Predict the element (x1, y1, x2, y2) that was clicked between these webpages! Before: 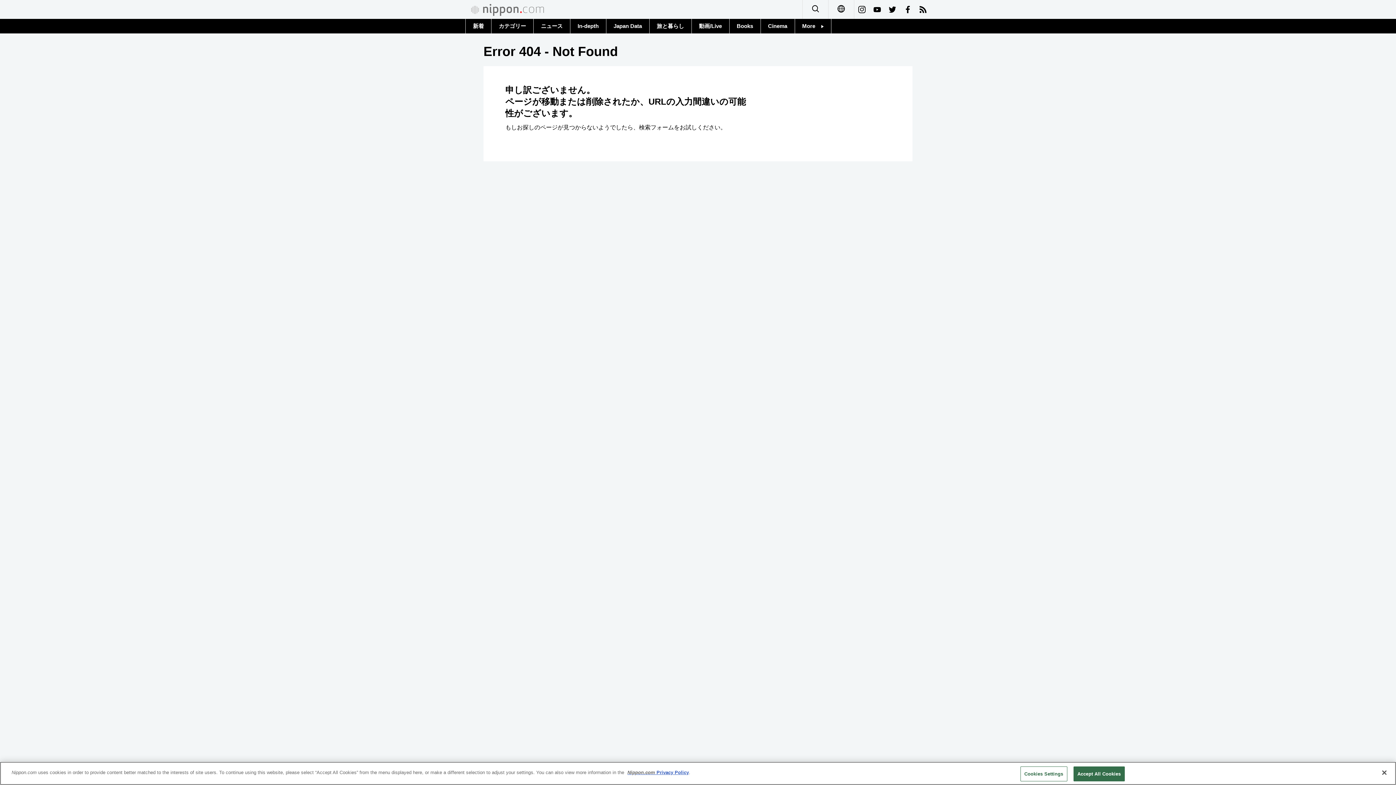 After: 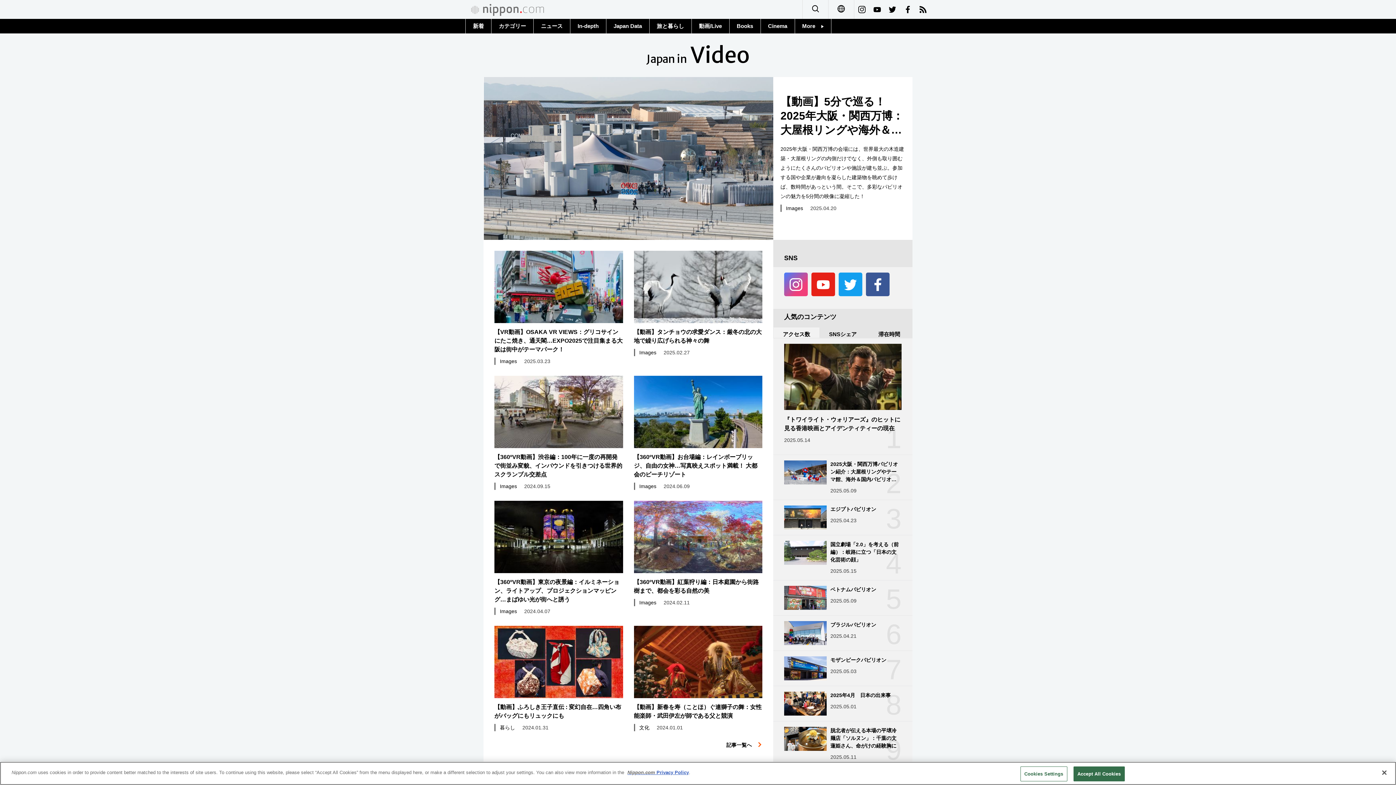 Action: label: 動画/Live bbox: (691, 18, 729, 33)